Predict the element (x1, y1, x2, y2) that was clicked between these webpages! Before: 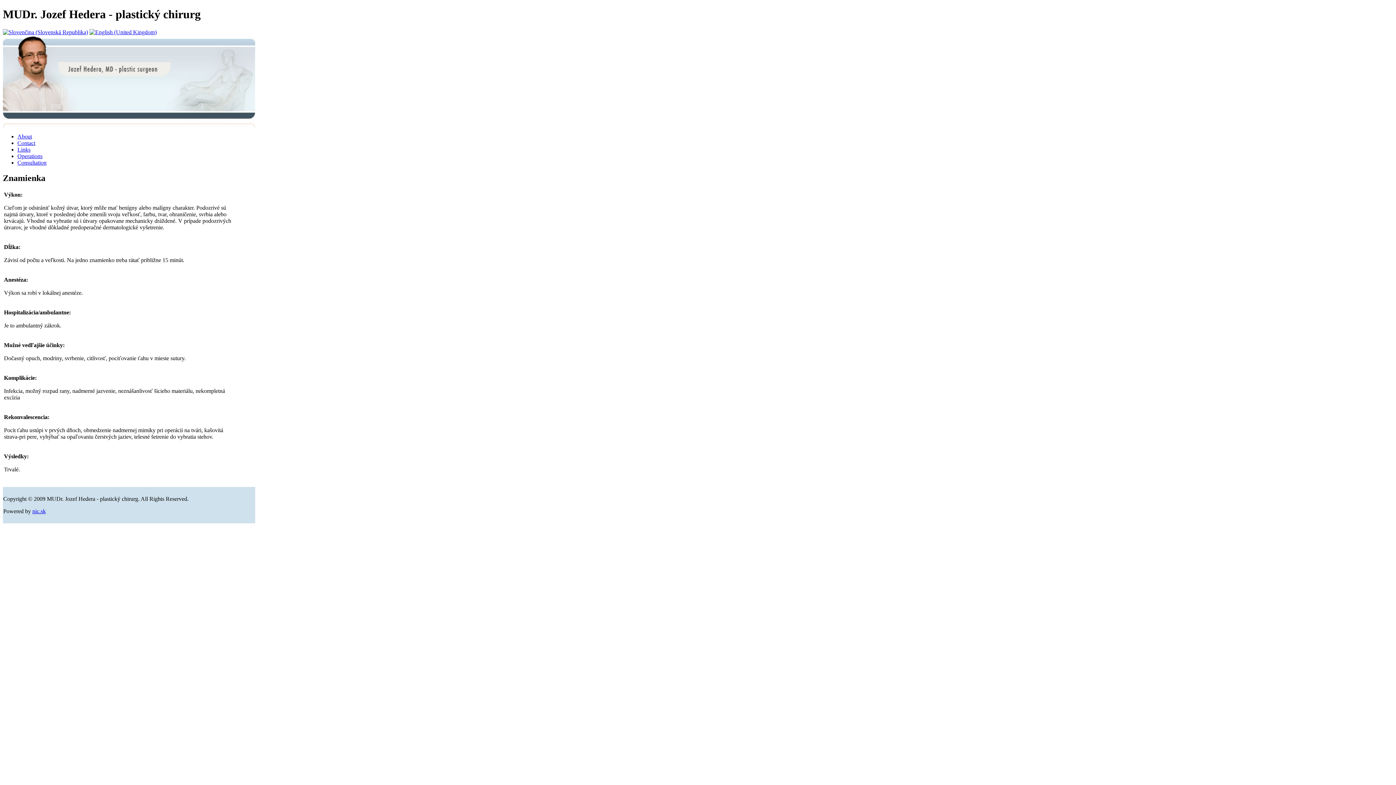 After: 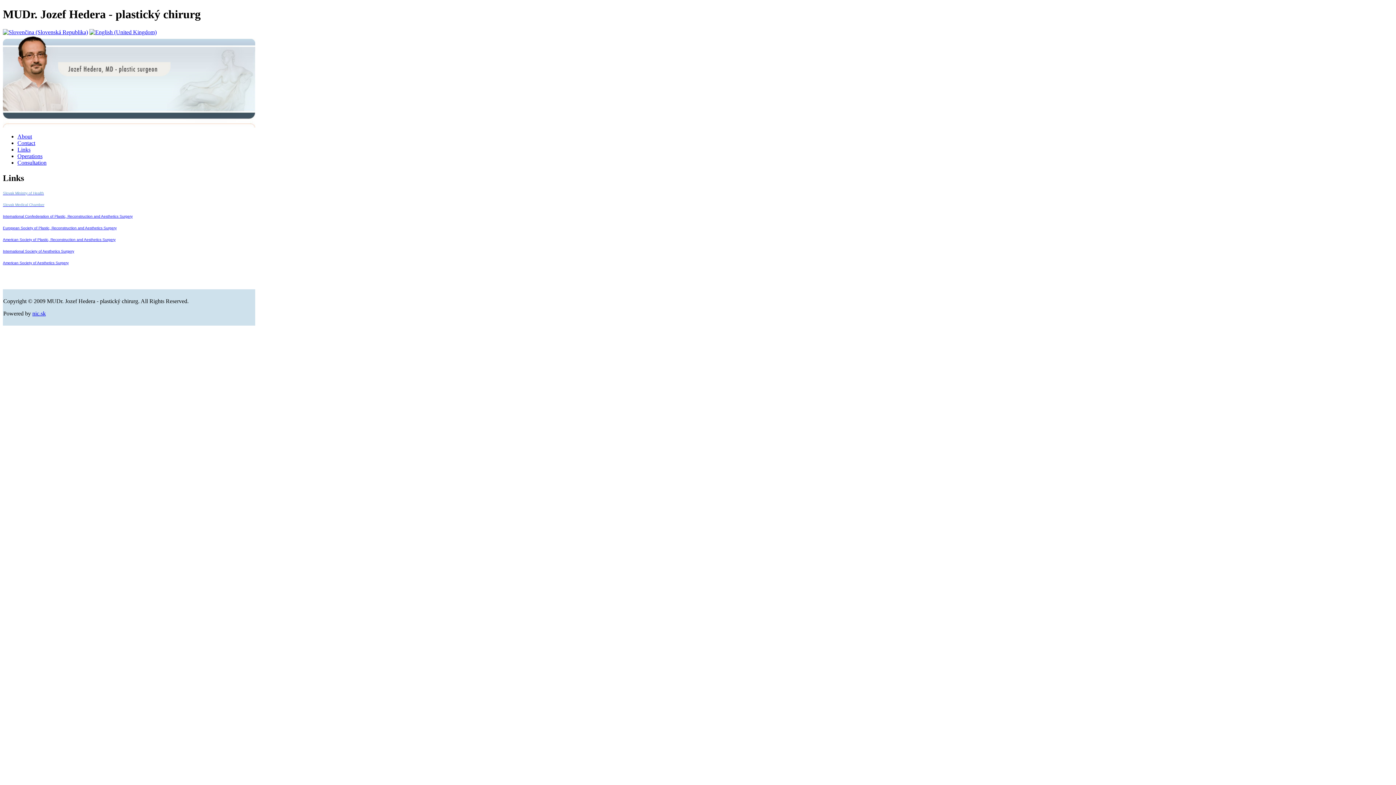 Action: bbox: (17, 146, 30, 152) label: Links